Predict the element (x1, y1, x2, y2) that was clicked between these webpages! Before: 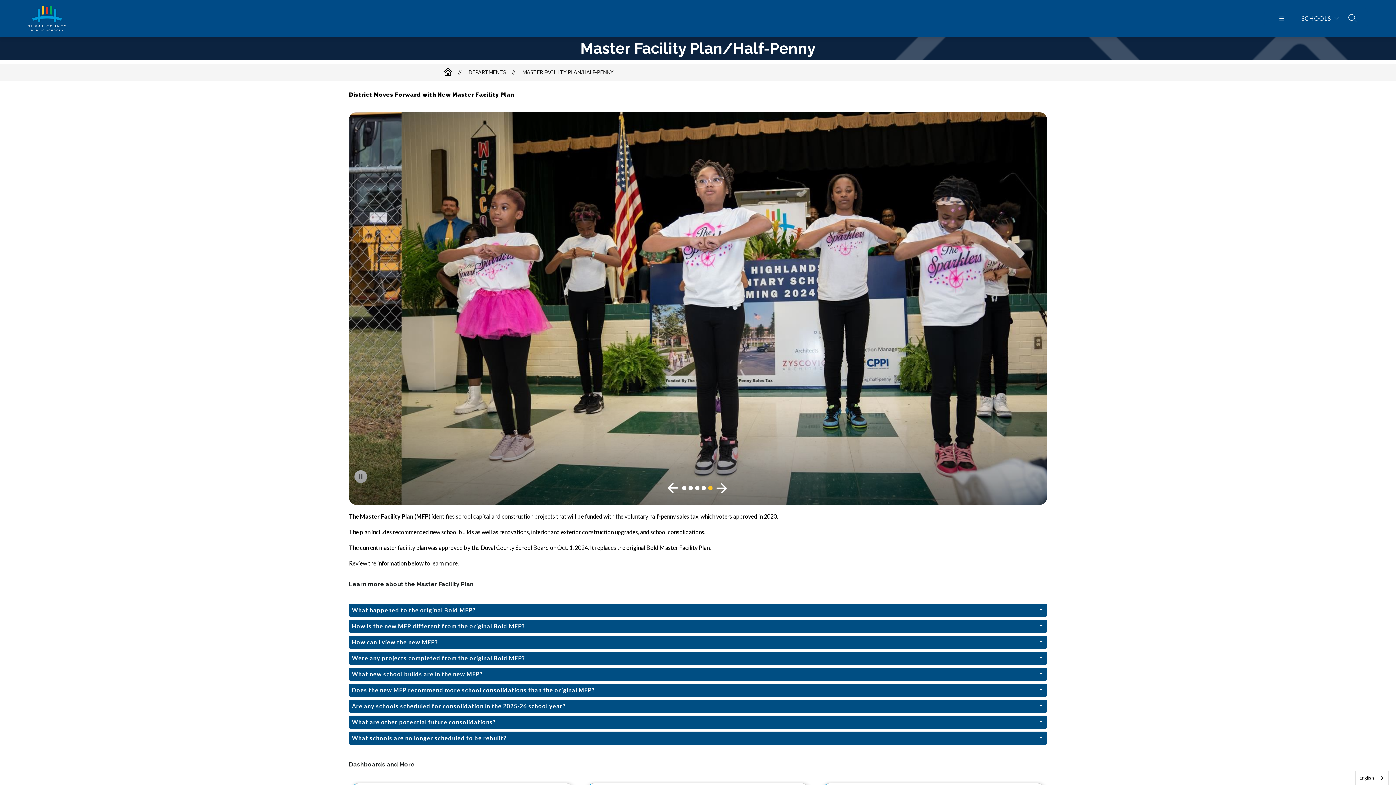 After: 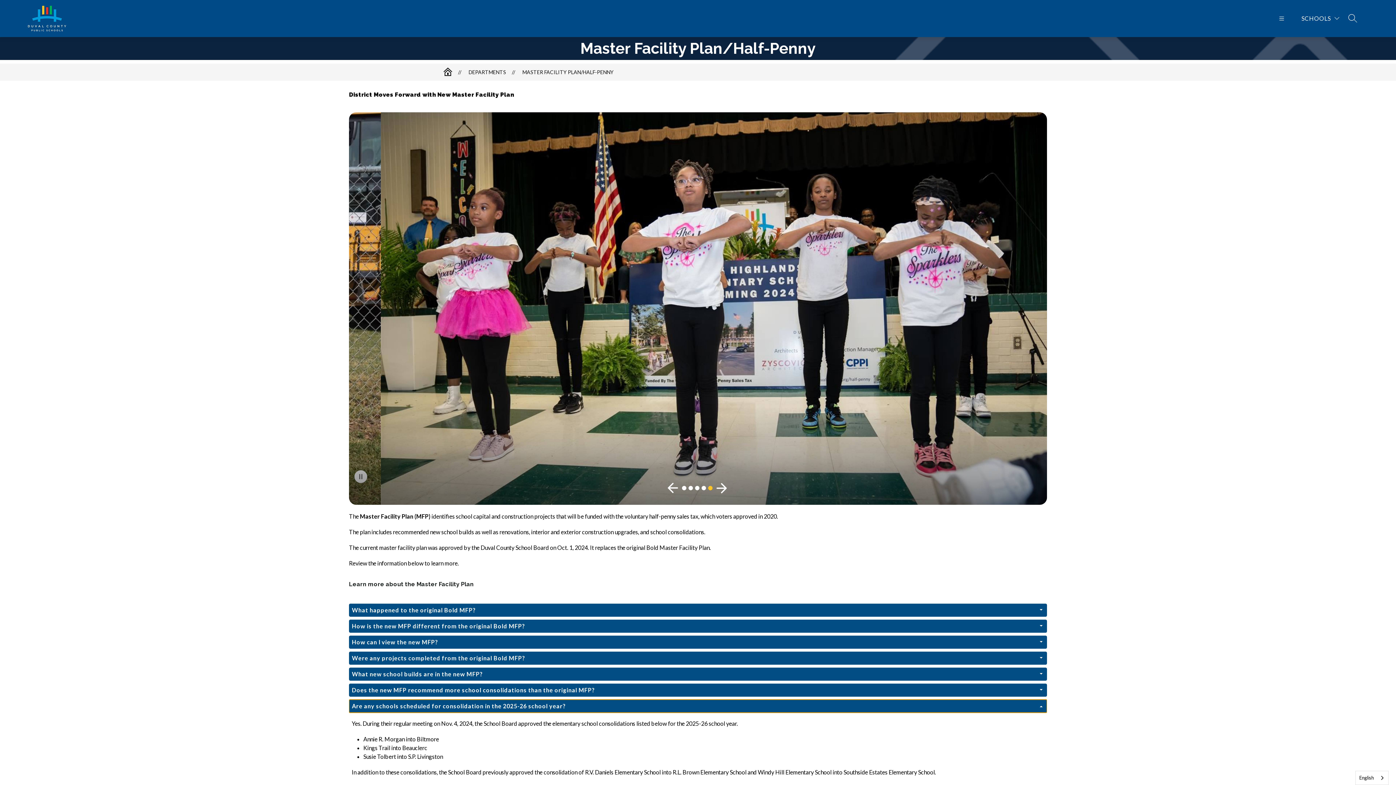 Action: label: Are any schools scheduled for consolidation in the 2025-26 school year? bbox: (349, 700, 1047, 713)